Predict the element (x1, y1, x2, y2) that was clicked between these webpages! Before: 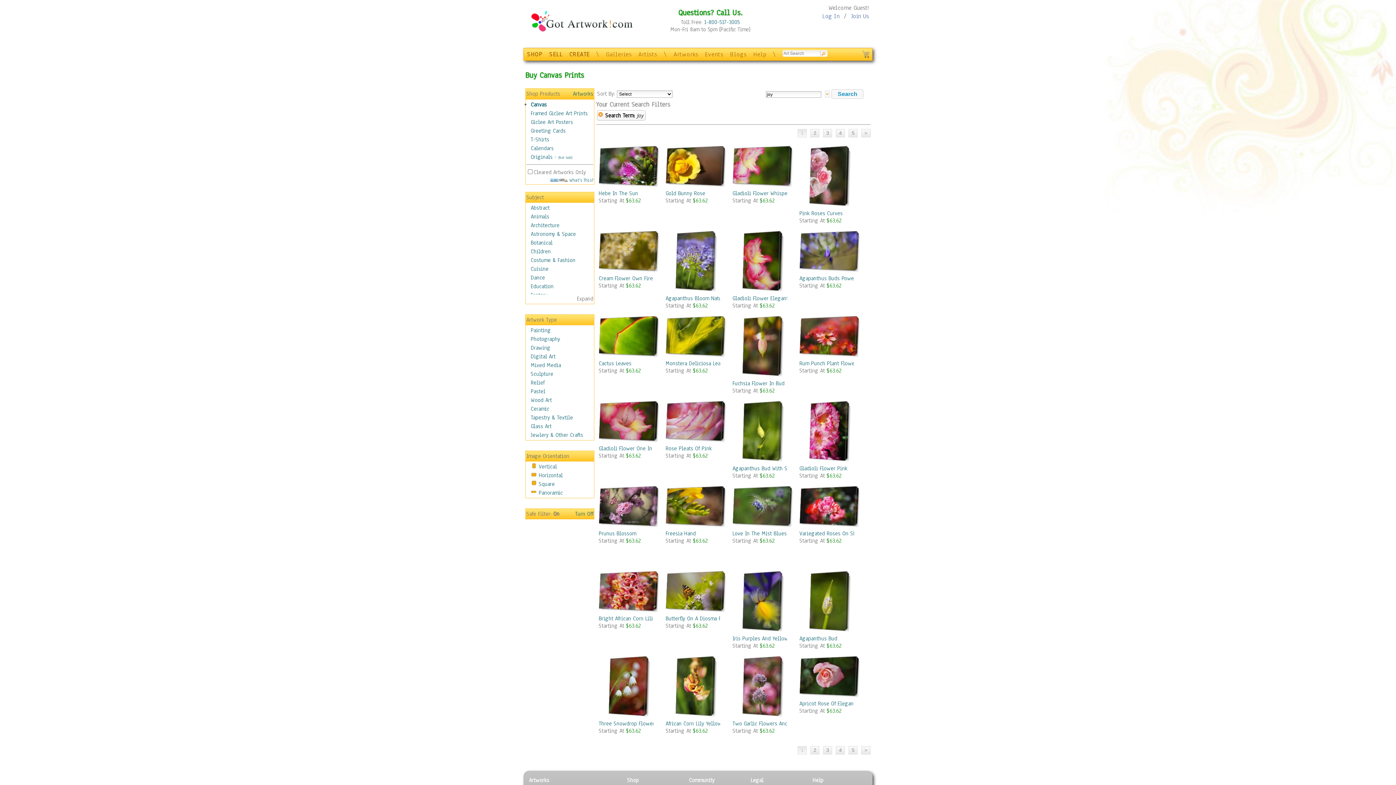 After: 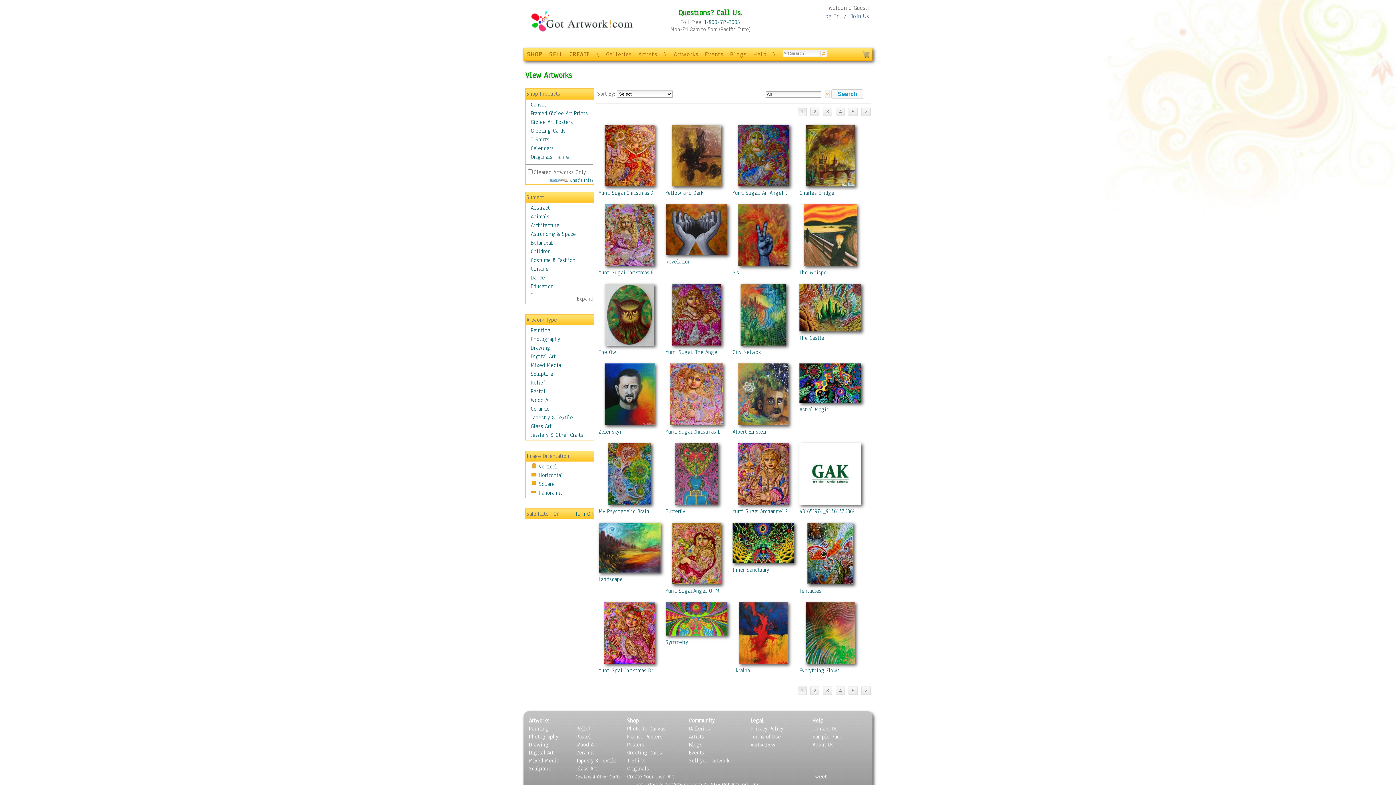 Action: bbox: (529, 777, 549, 784) label: Artworks